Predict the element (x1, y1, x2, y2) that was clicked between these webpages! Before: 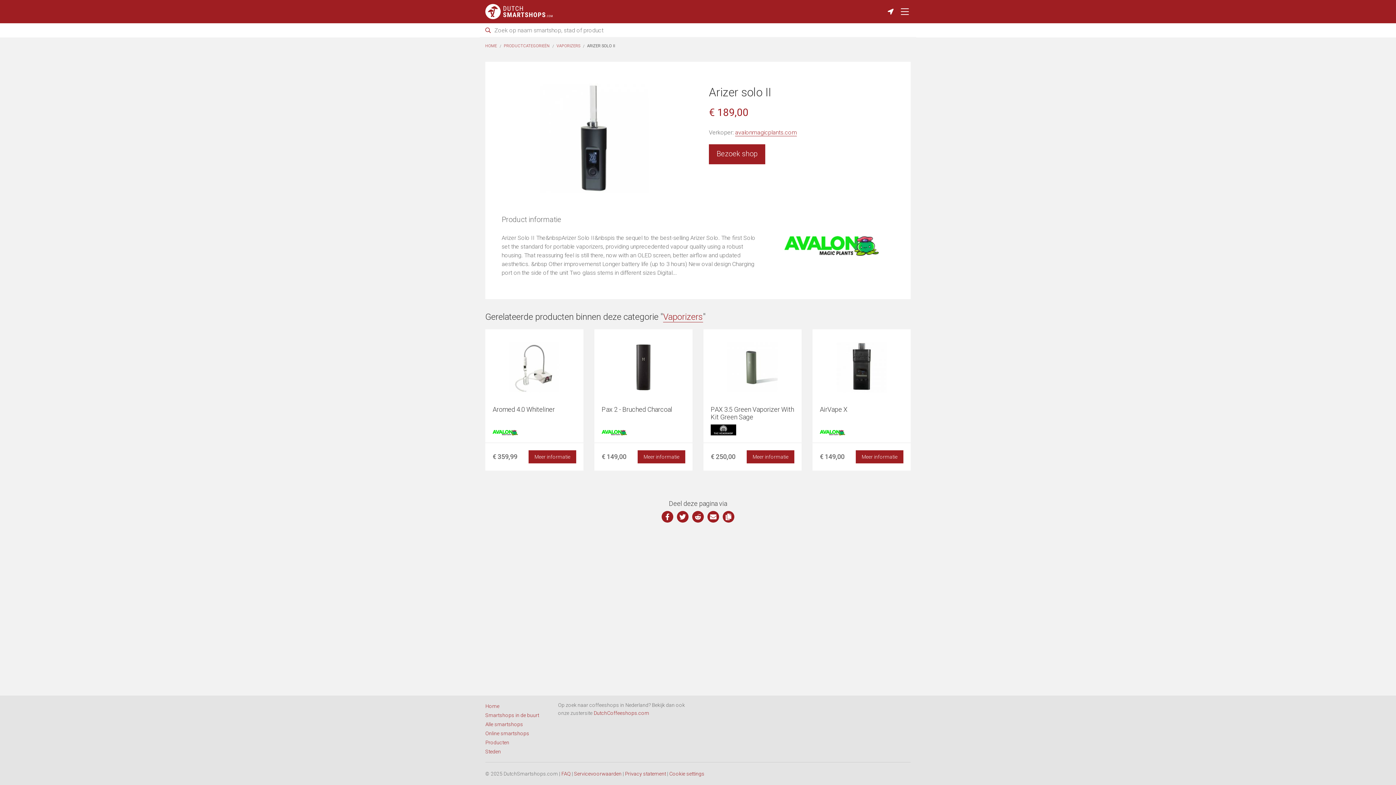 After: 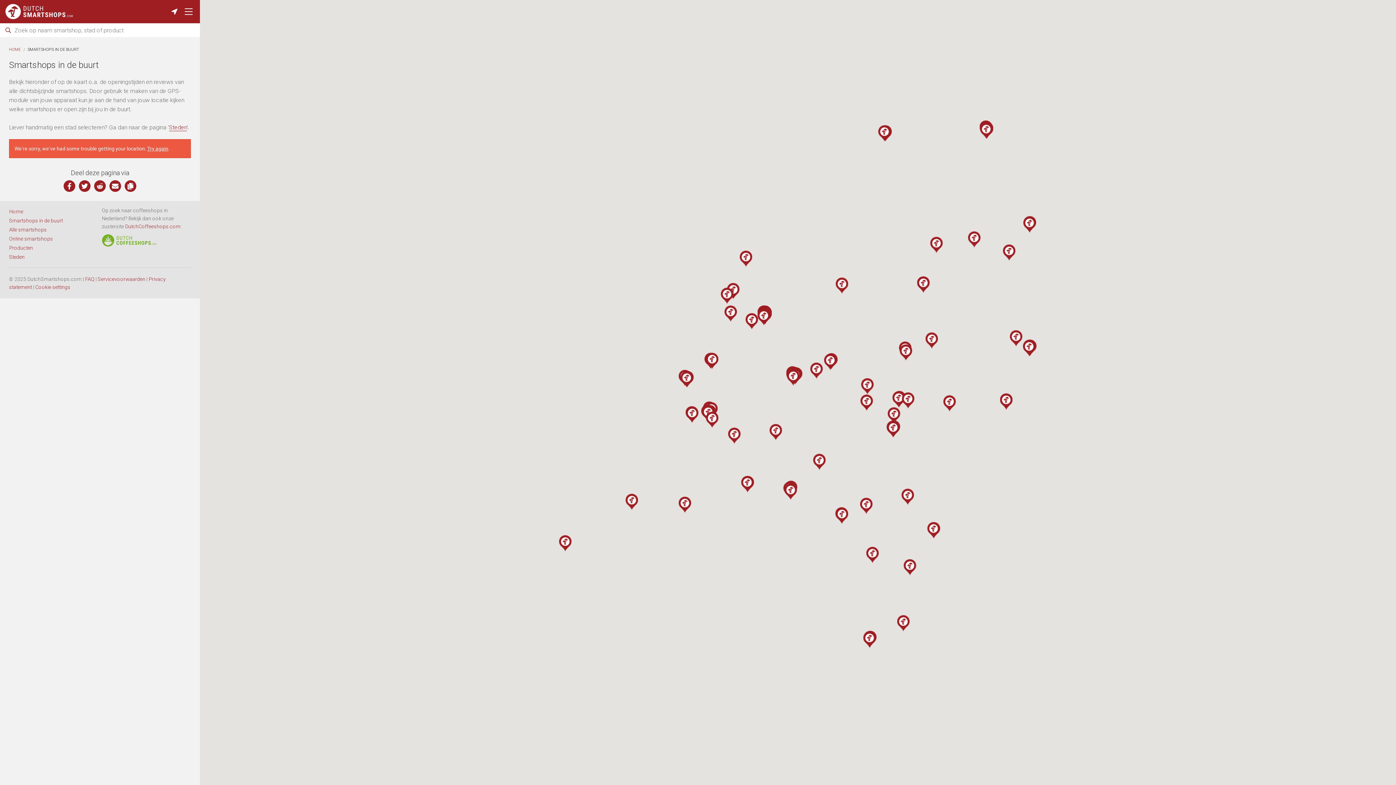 Action: bbox: (884, 3, 897, 19)